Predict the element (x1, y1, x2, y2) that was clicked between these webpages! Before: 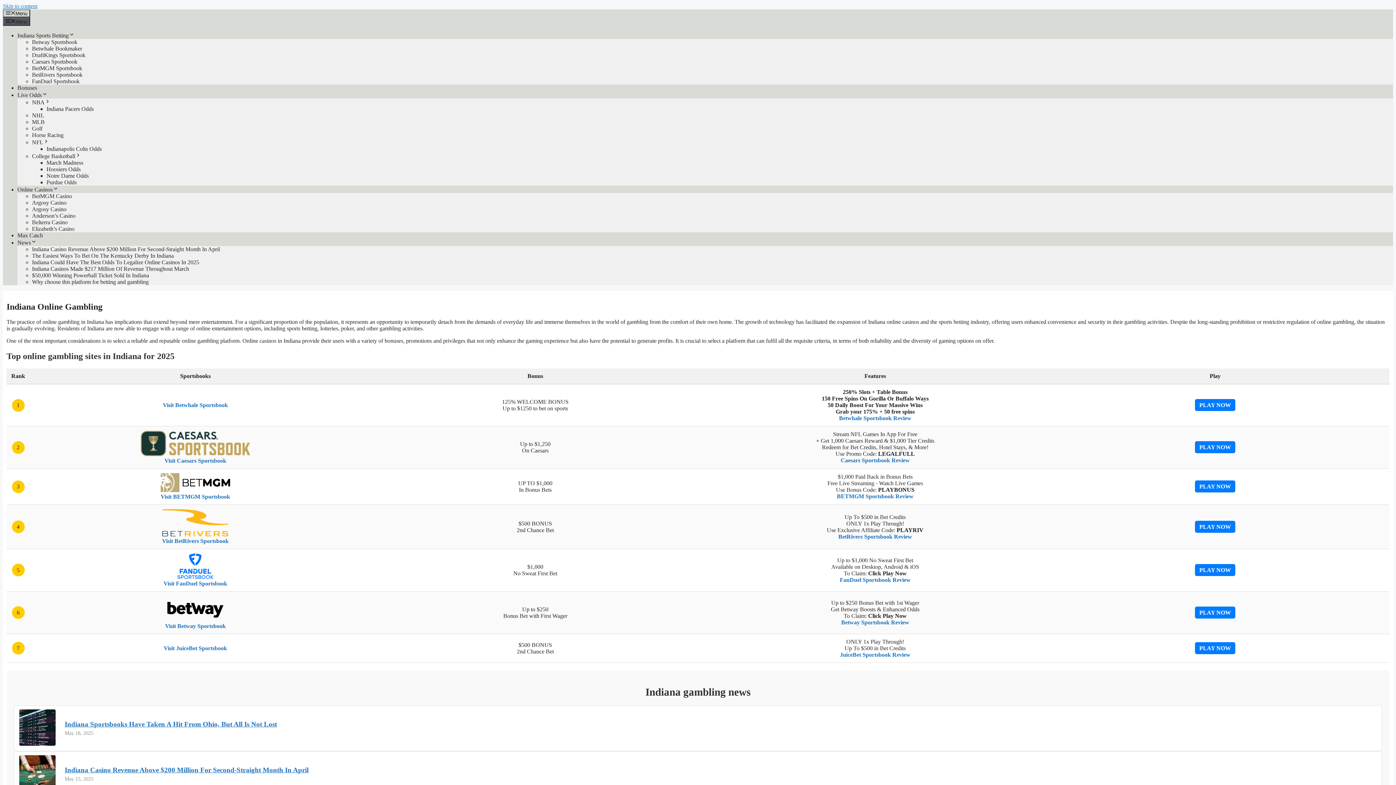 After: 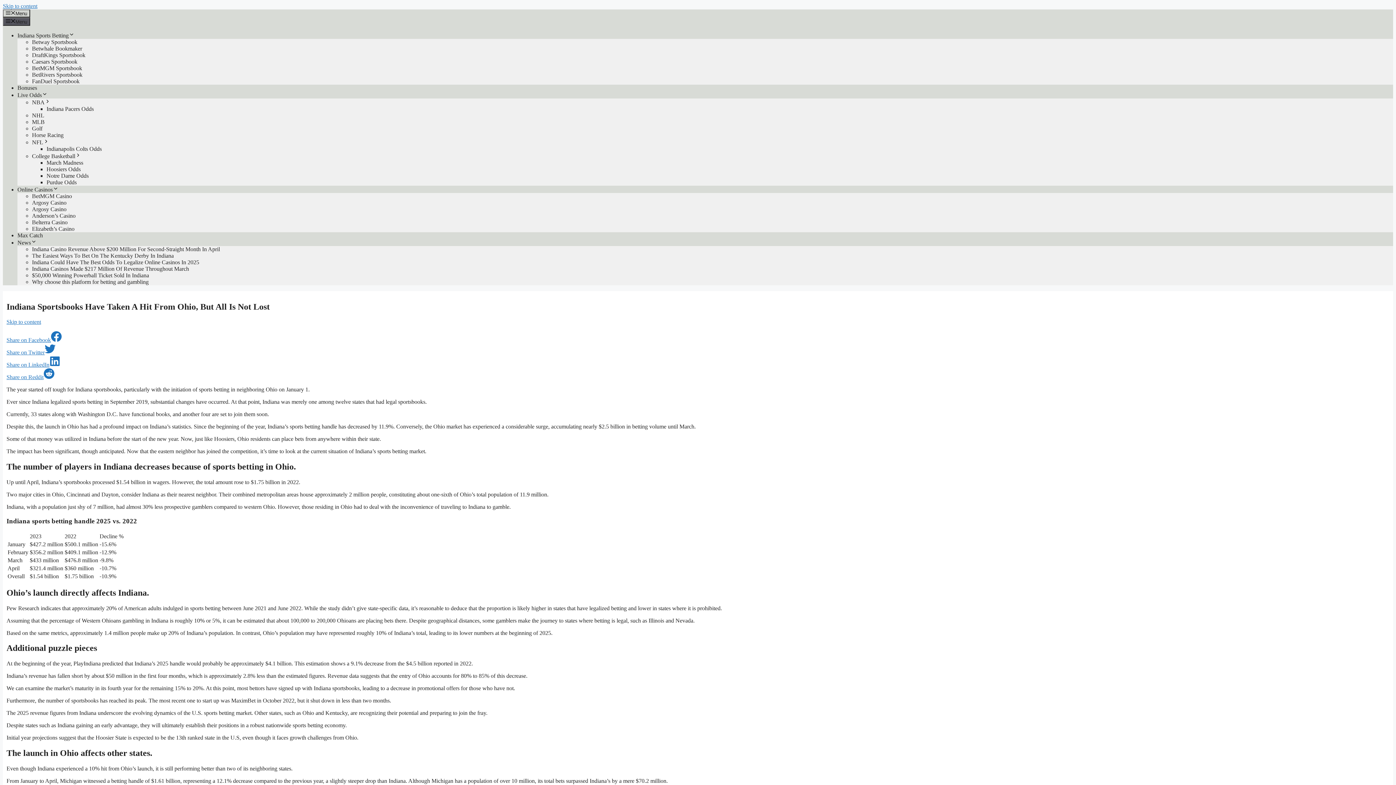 Action: label: Indiana Sportsbooks Have Taken A Hit From Ohio, But All Is Not Lost bbox: (64, 720, 277, 728)